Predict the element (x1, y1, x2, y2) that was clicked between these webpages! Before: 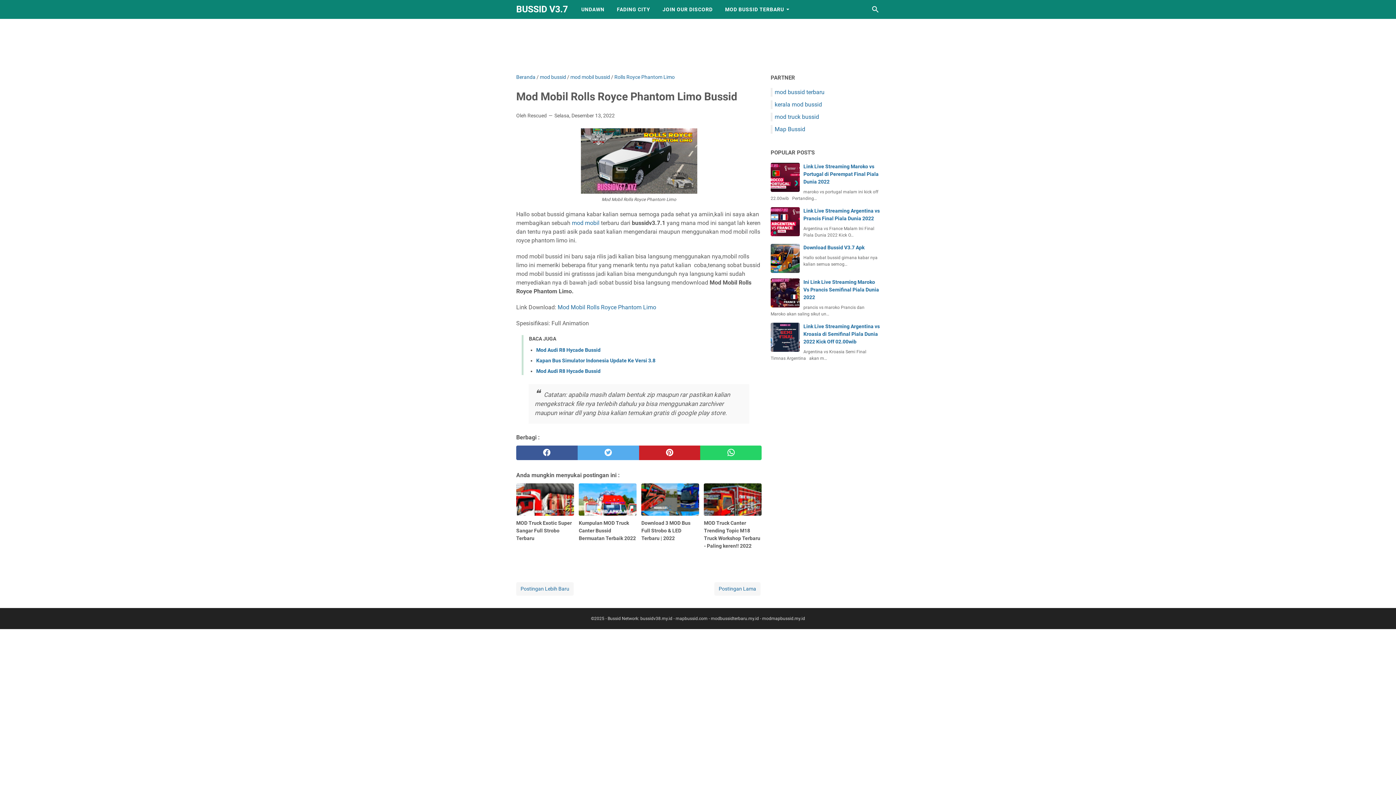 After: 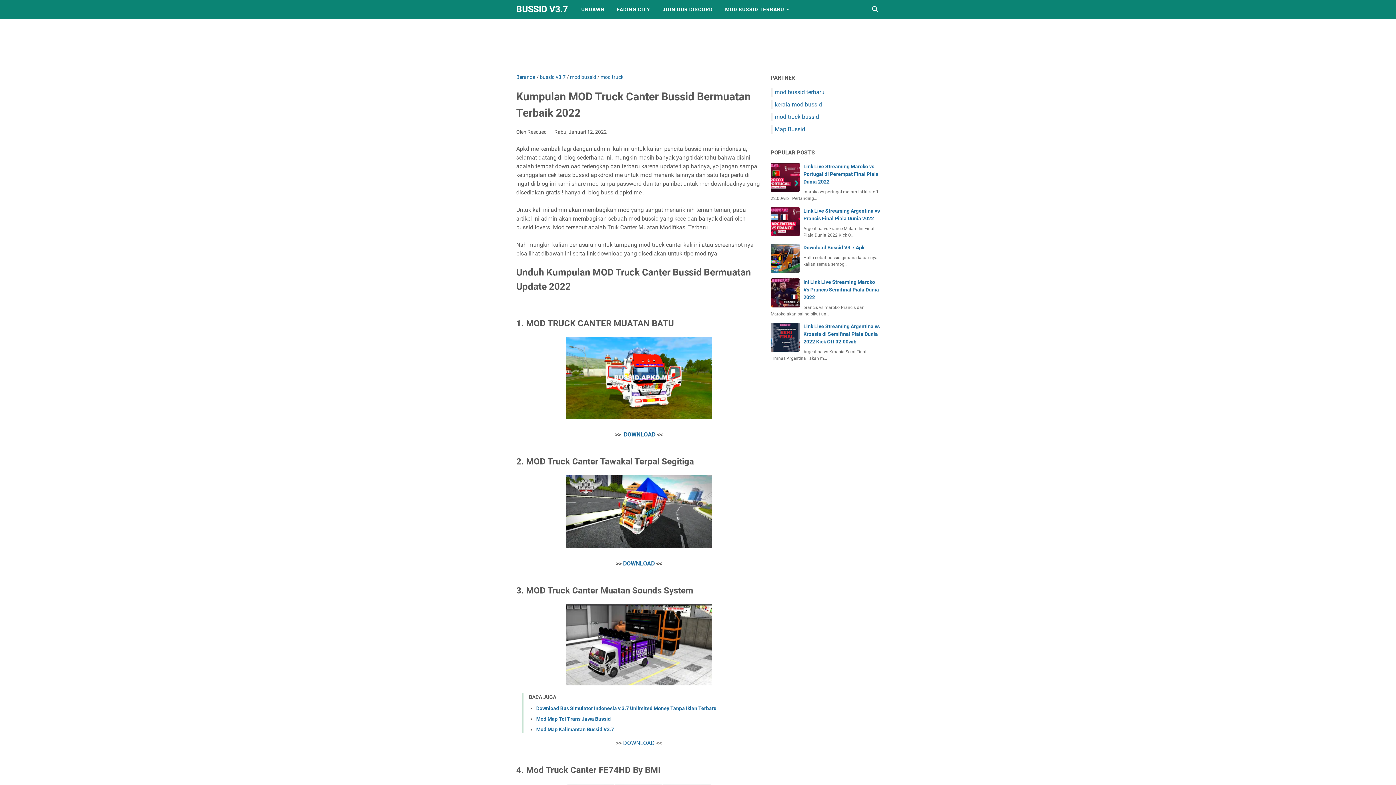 Action: label: Kumpulan MOD Truck Canter Bussid Bermuatan Terbaik 2022 bbox: (578, 483, 636, 547)